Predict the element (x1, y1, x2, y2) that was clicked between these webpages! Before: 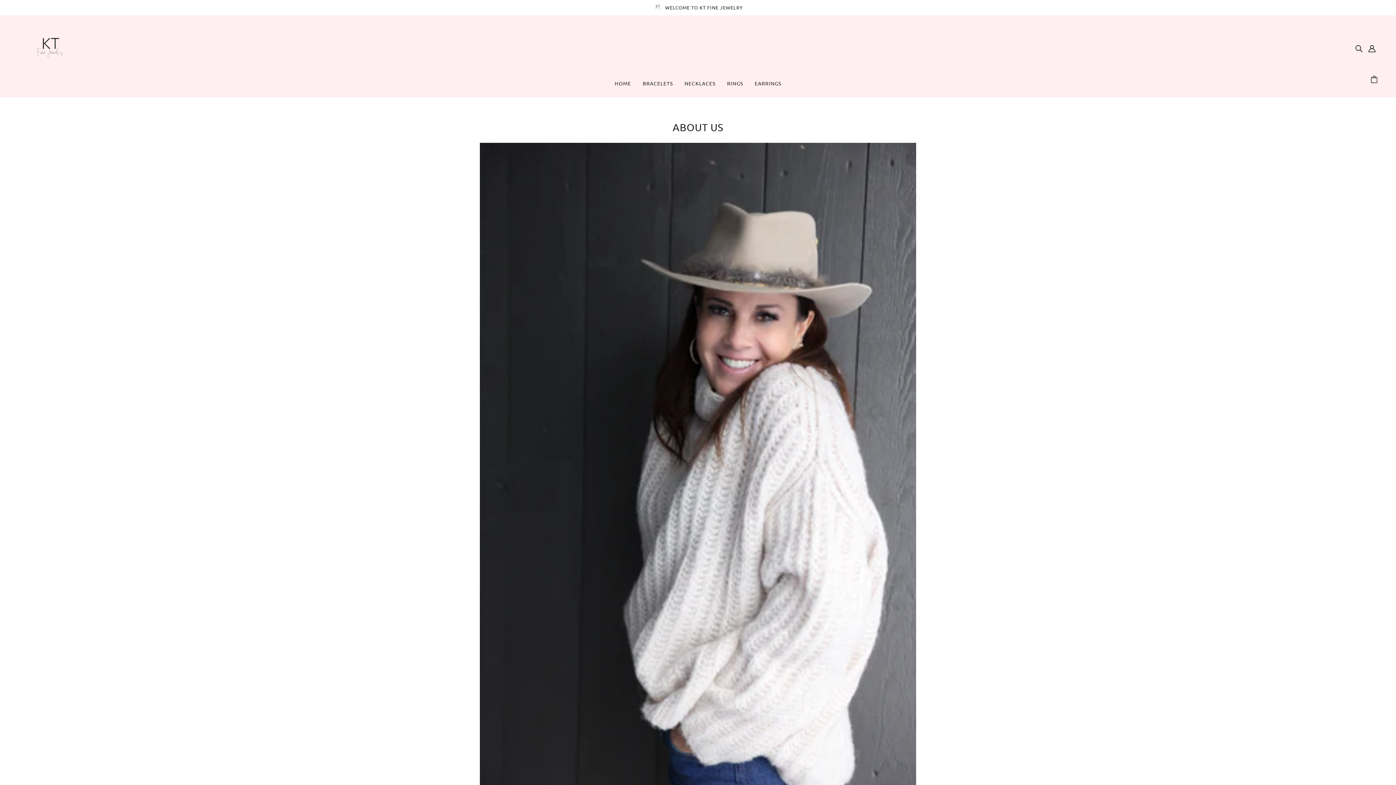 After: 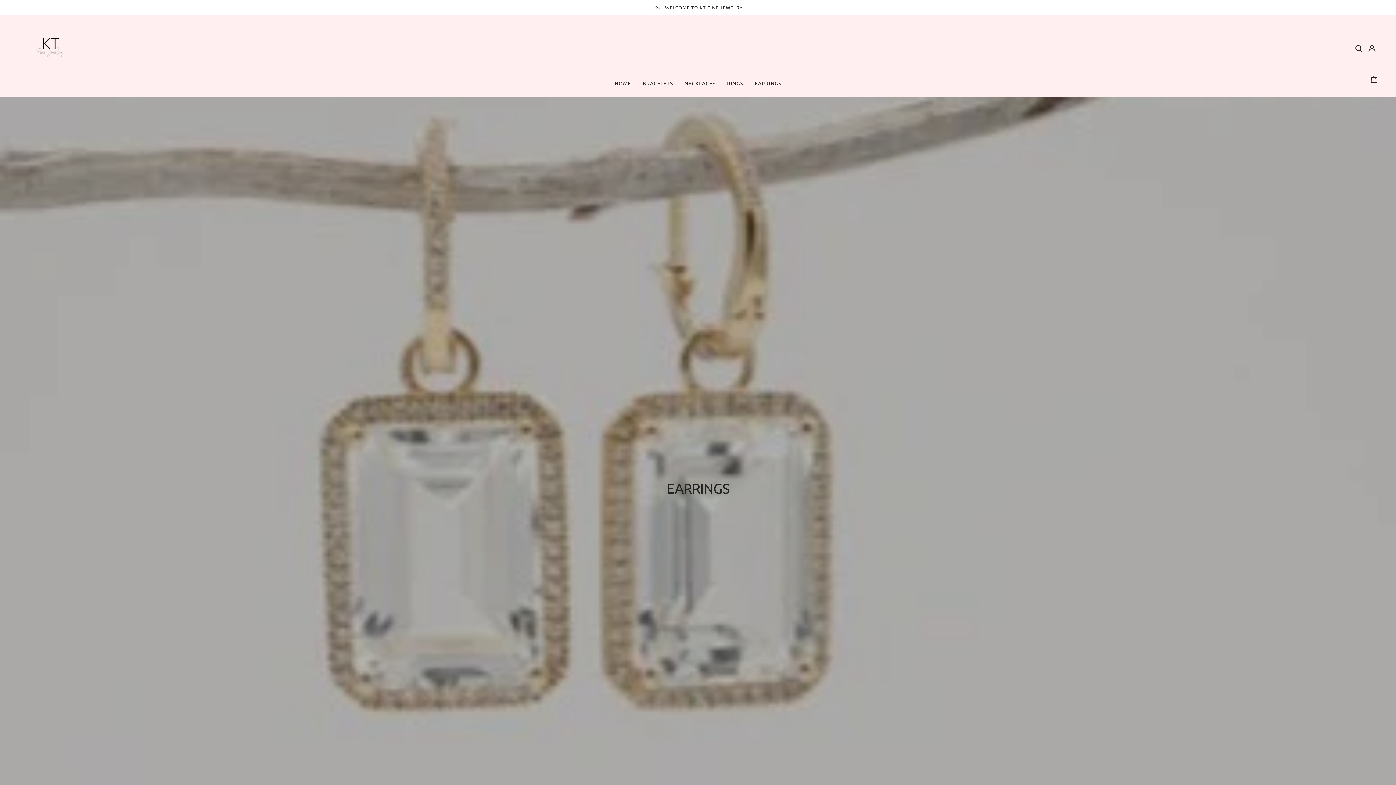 Action: bbox: (749, 74, 787, 97) label: EARRINGS